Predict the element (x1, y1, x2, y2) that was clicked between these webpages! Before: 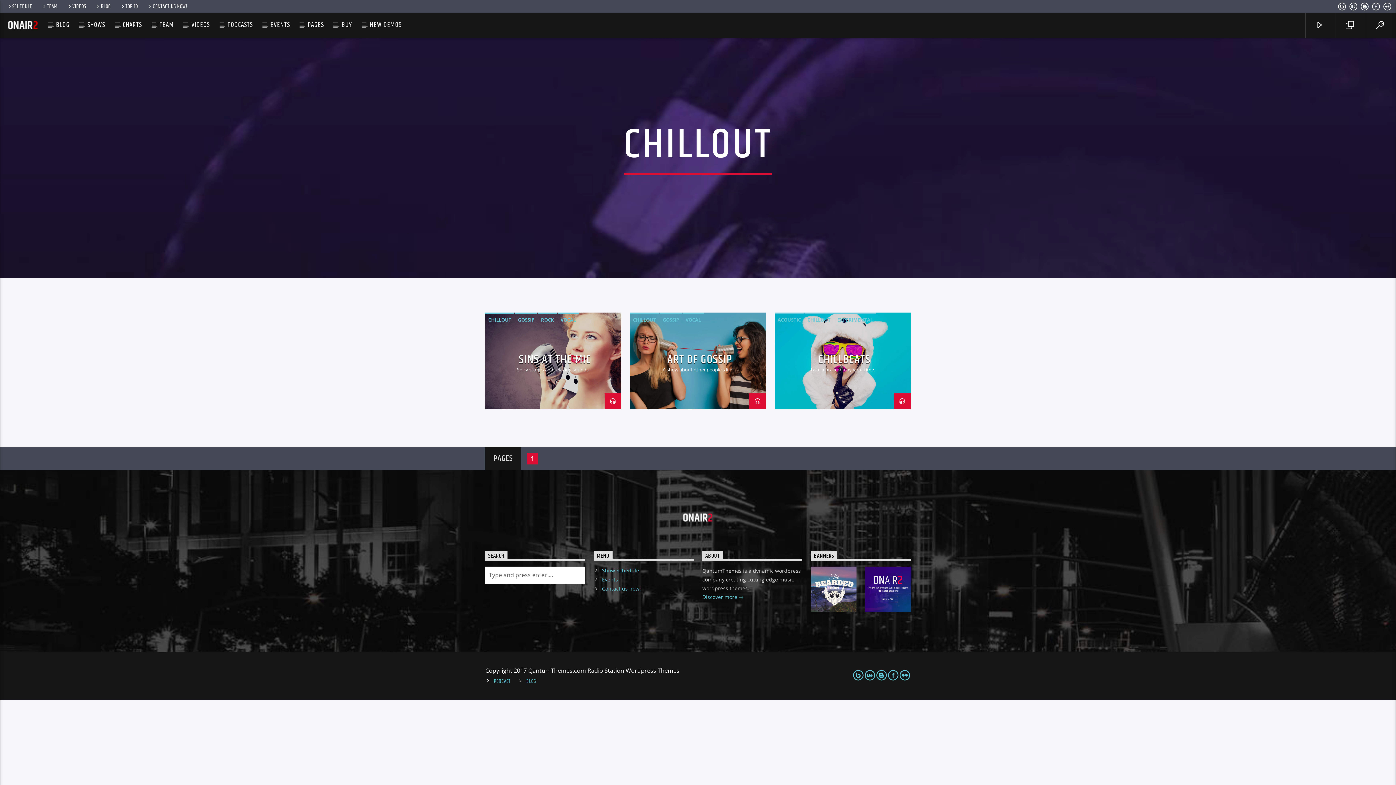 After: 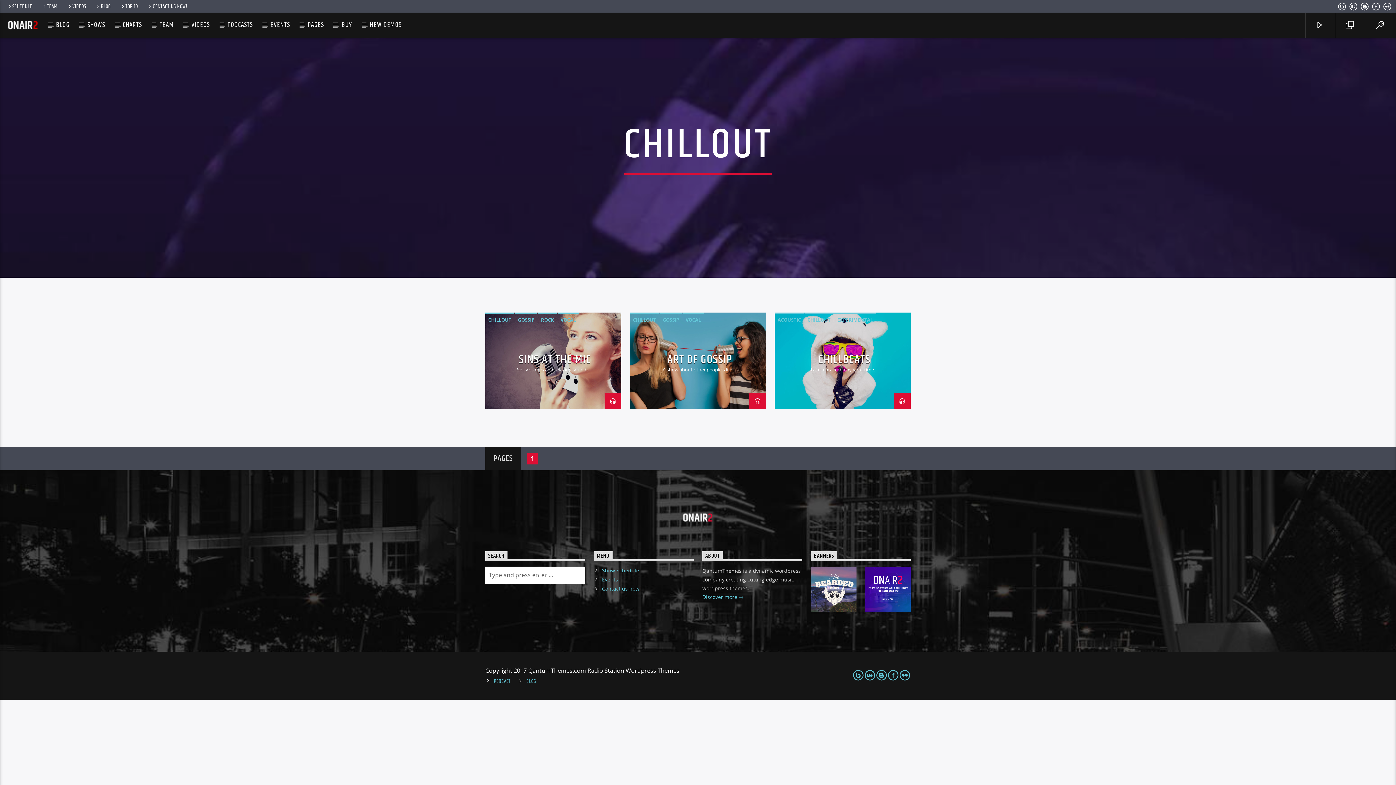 Action: bbox: (865, 566, 910, 612)